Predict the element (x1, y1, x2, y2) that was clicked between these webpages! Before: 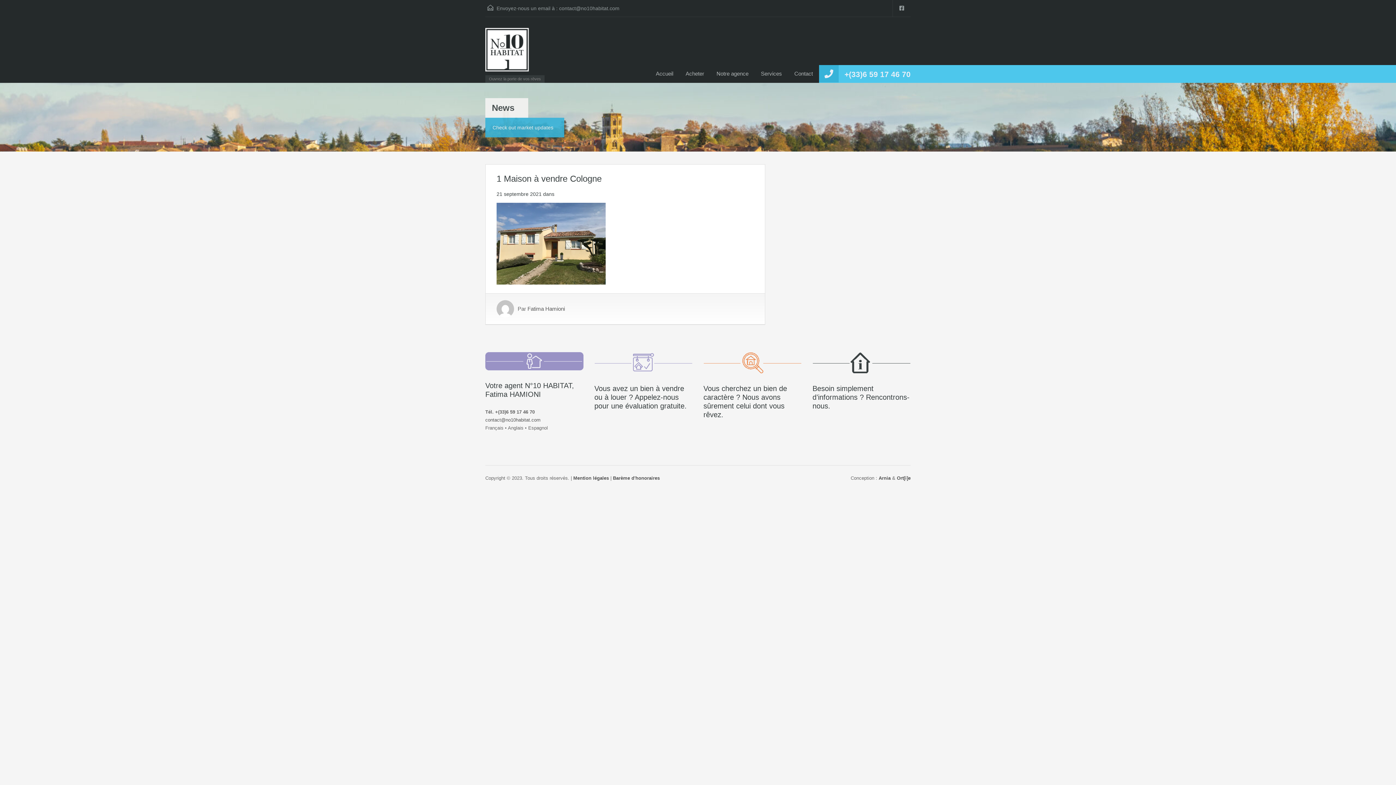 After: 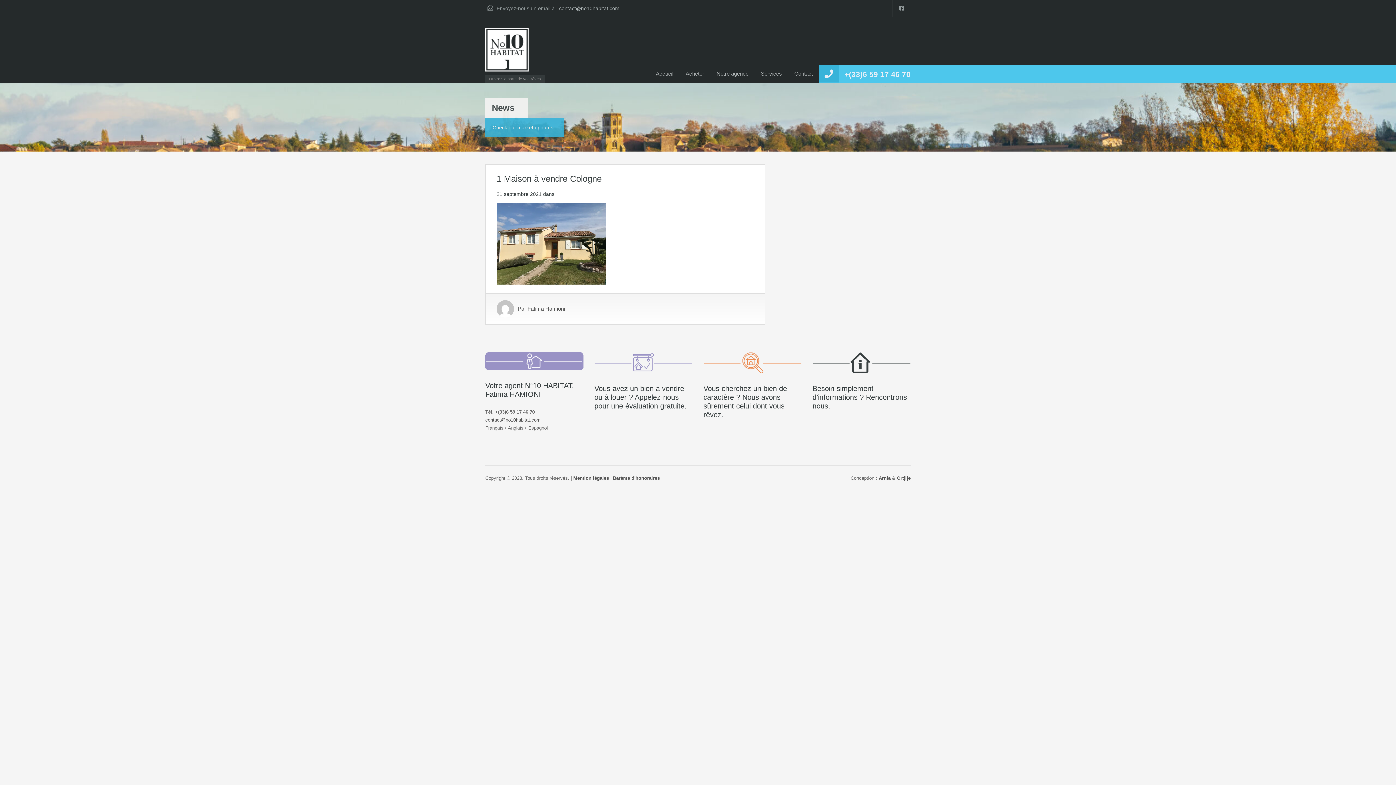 Action: bbox: (559, 5, 619, 11) label: contact@no10habitat.com